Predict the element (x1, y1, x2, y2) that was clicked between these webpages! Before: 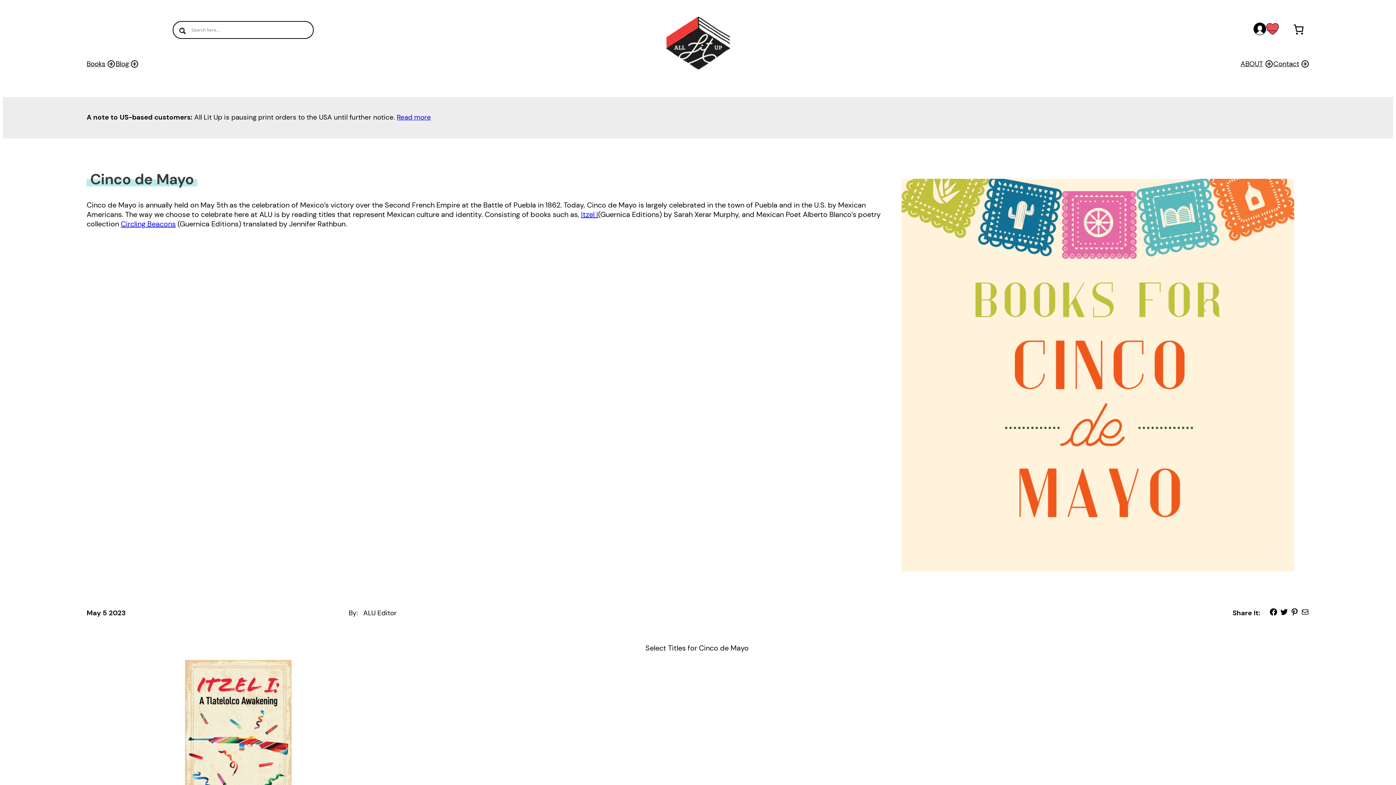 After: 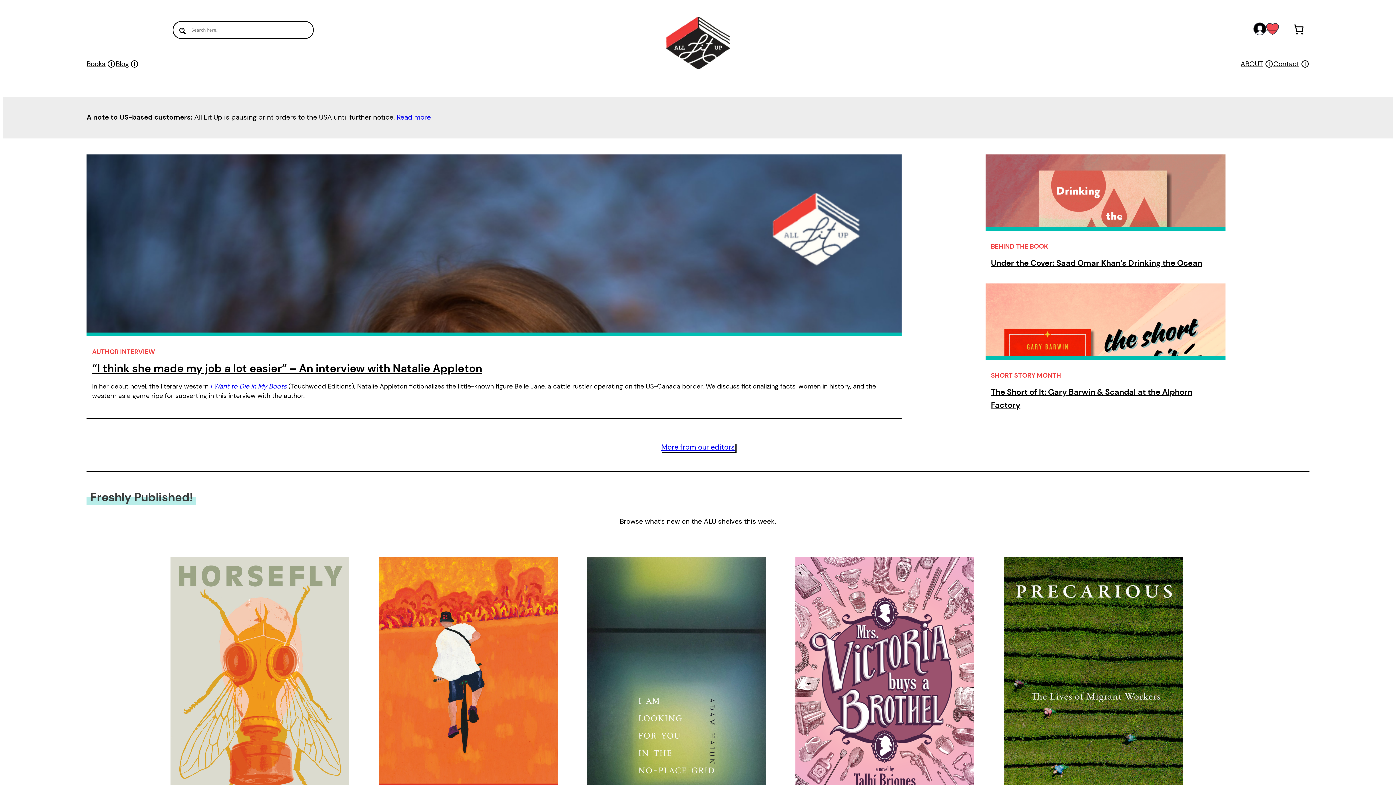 Action: bbox: (666, 16, 730, 69)